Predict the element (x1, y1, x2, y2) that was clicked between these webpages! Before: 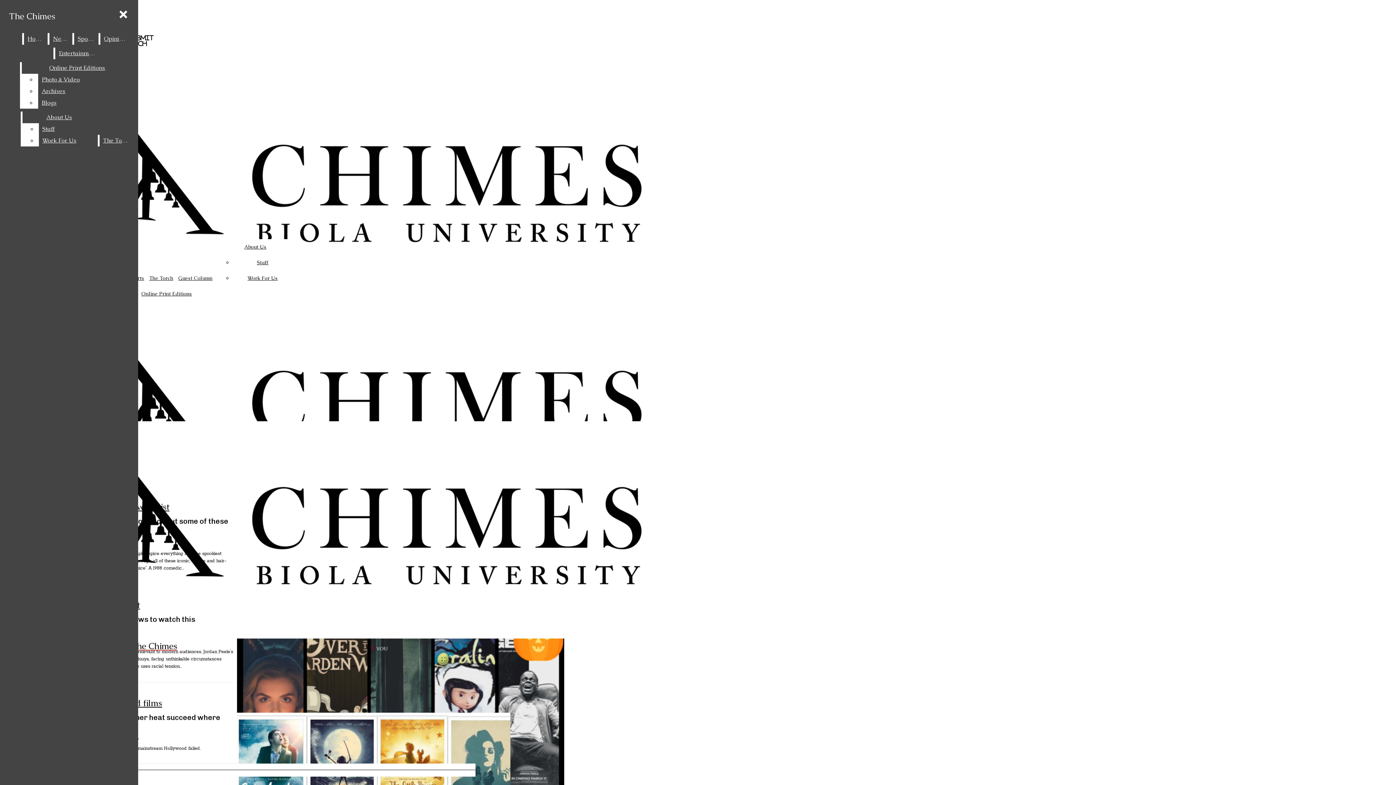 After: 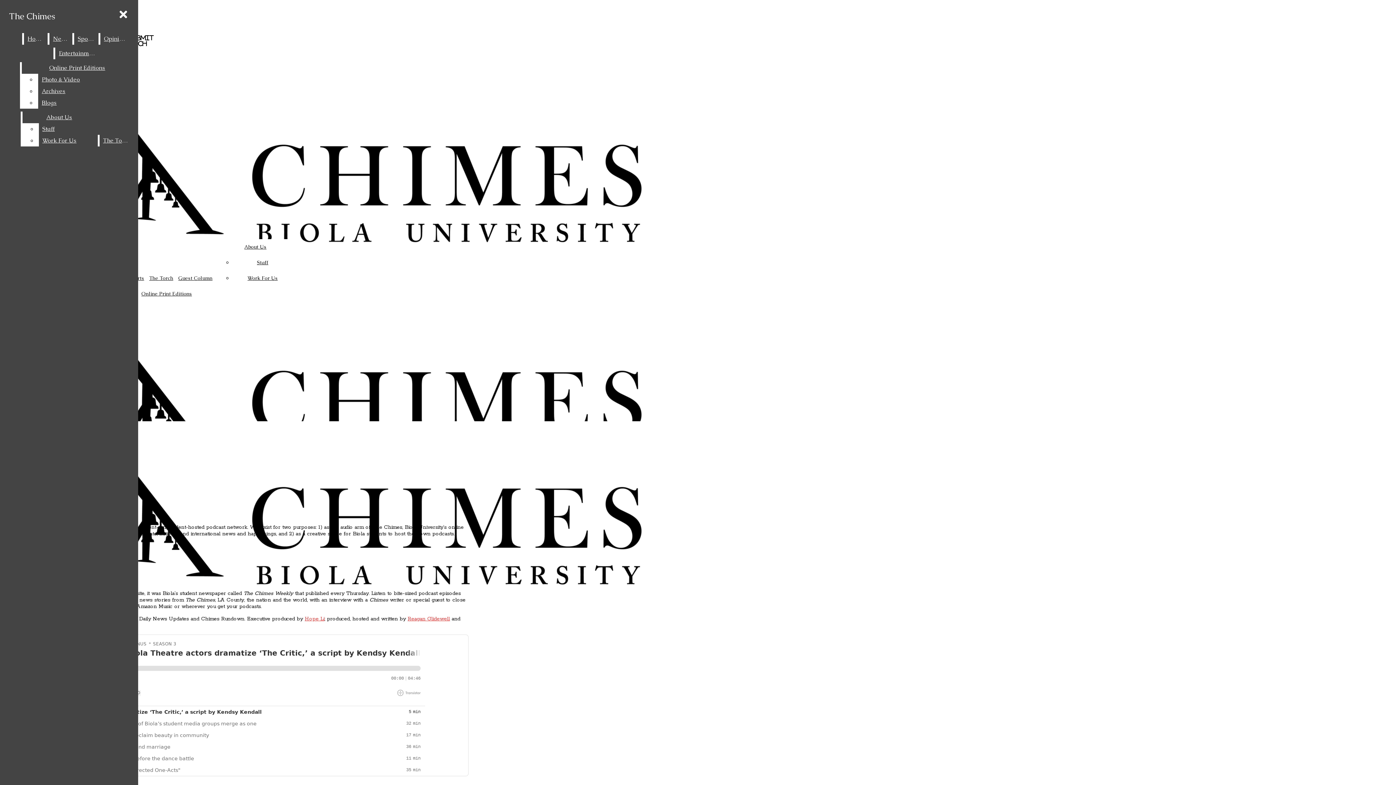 Action: bbox: (99, 134, 132, 146) label: The Torch